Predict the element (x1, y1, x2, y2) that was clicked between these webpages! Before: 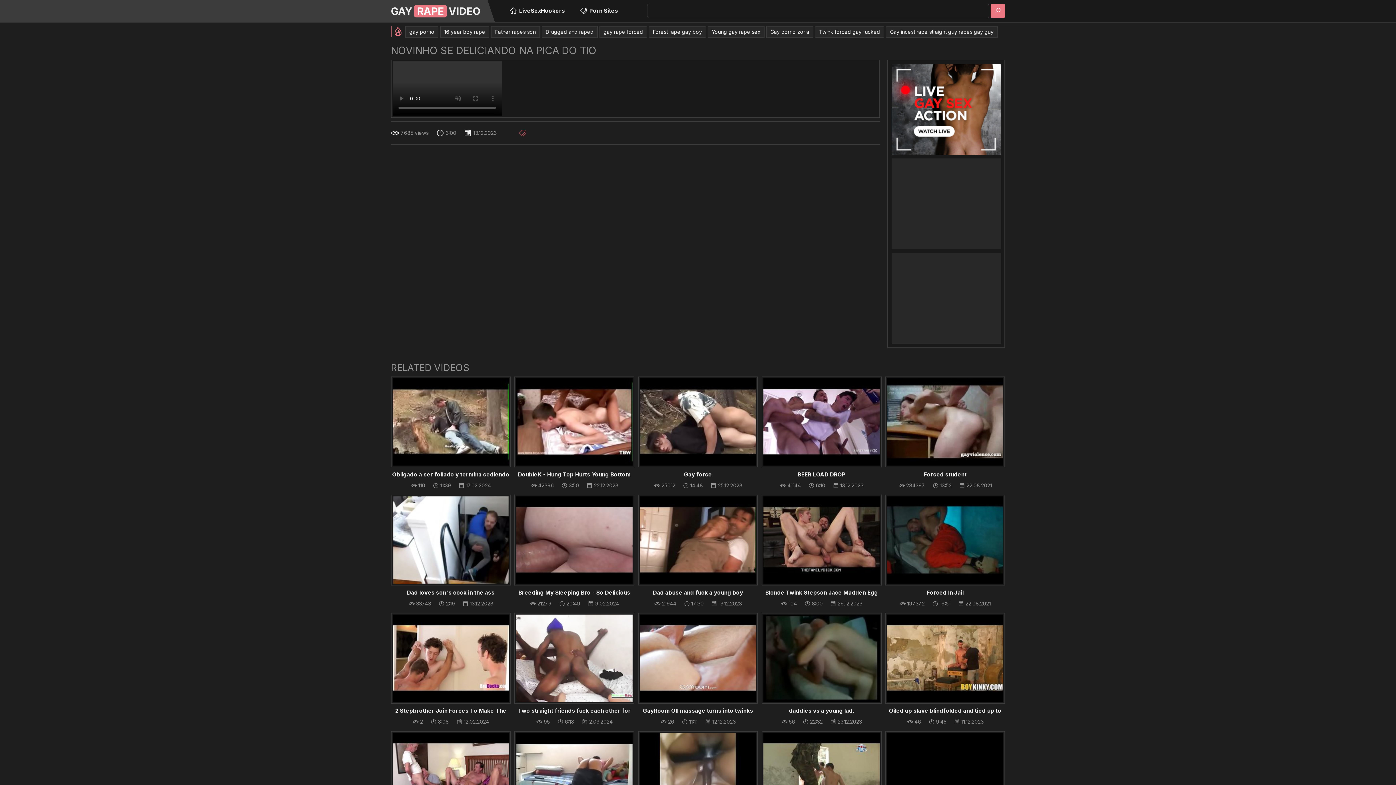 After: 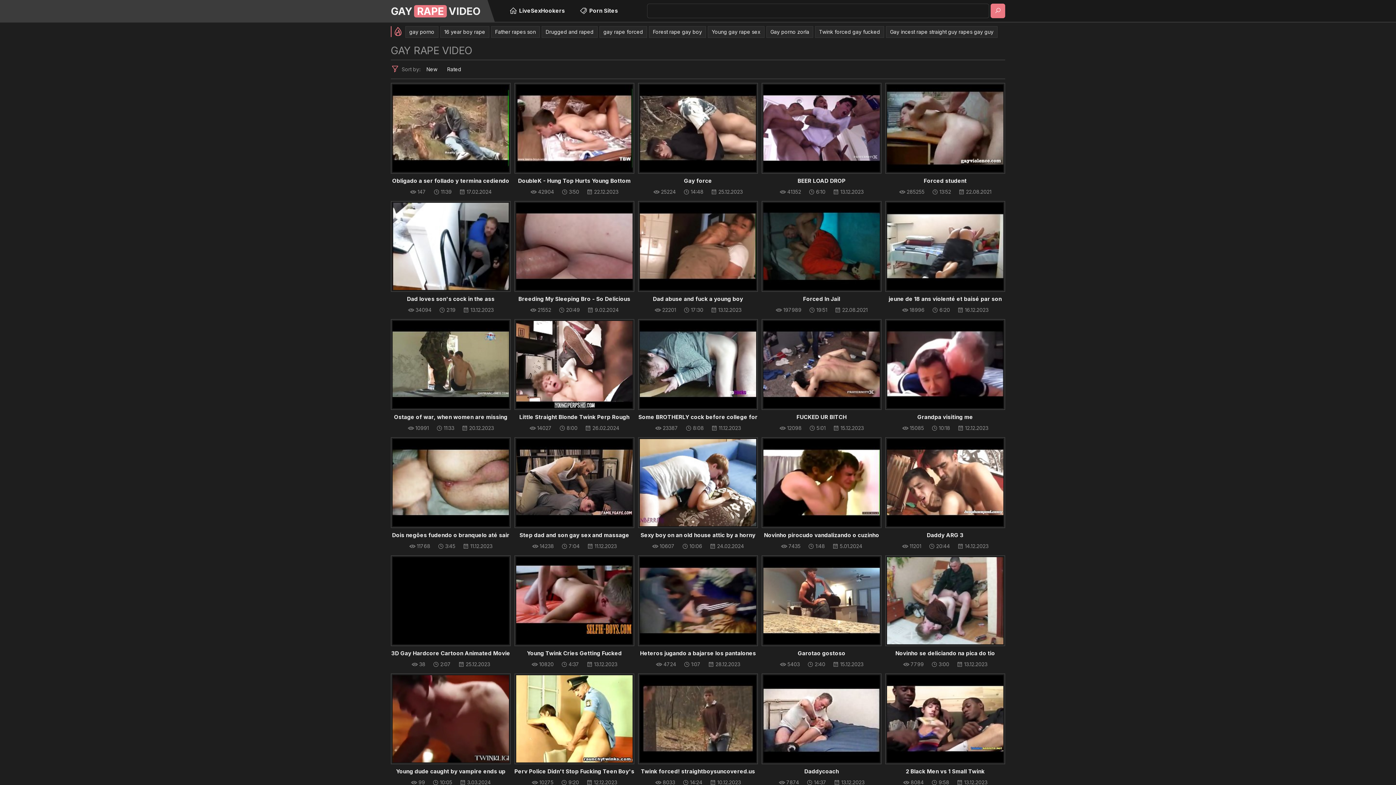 Action: label: GAYRAPEVIDEO bbox: (390, 0, 487, 21)